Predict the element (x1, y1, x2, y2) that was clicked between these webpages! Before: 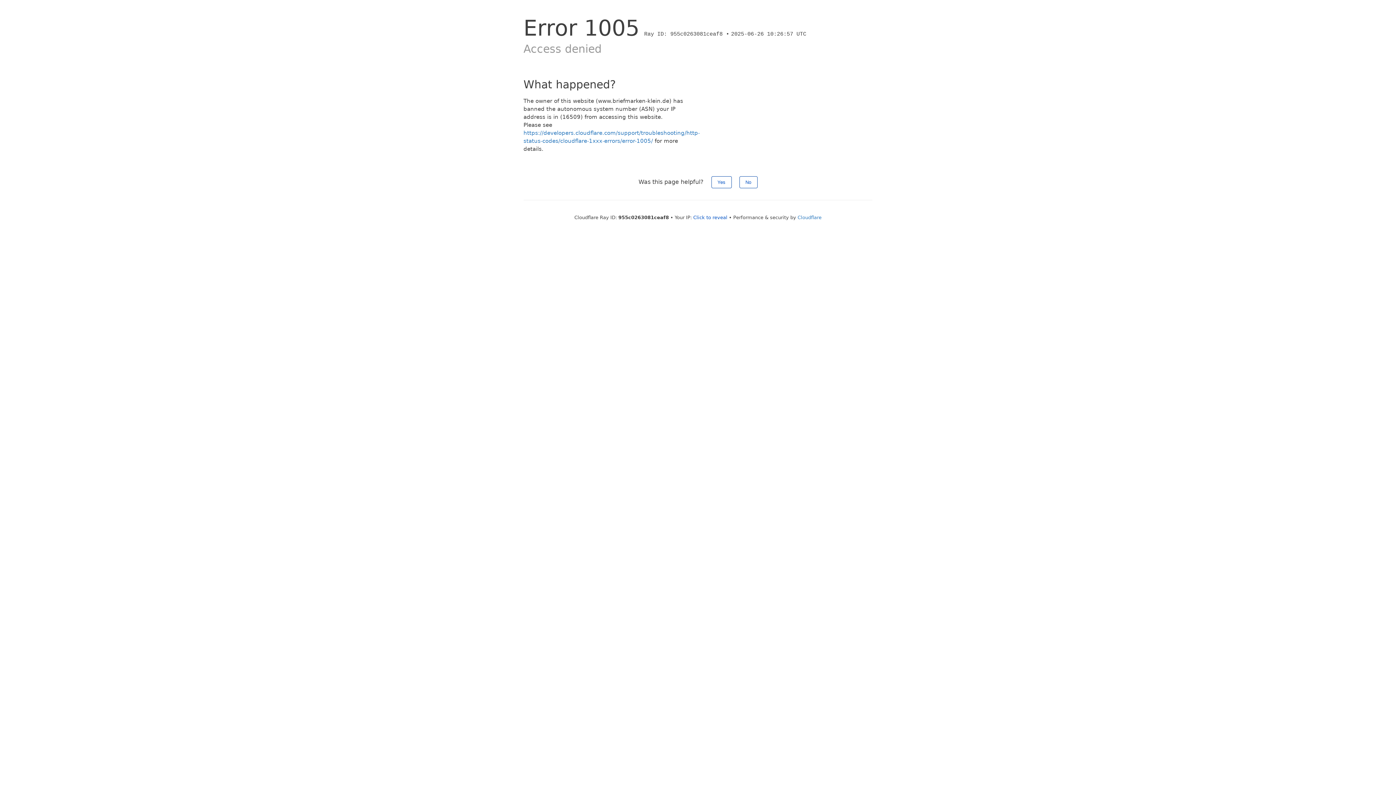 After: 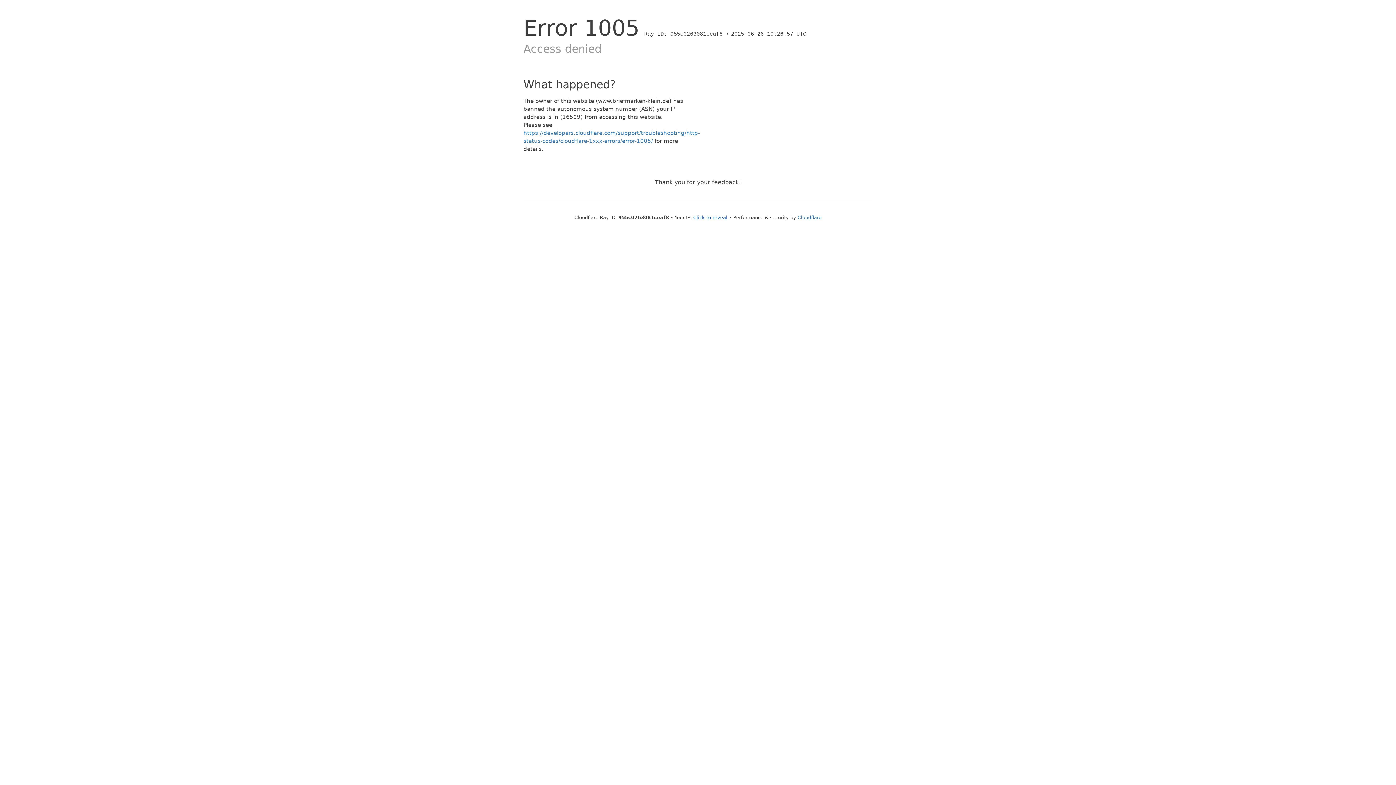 Action: bbox: (711, 176, 731, 188) label: Yes